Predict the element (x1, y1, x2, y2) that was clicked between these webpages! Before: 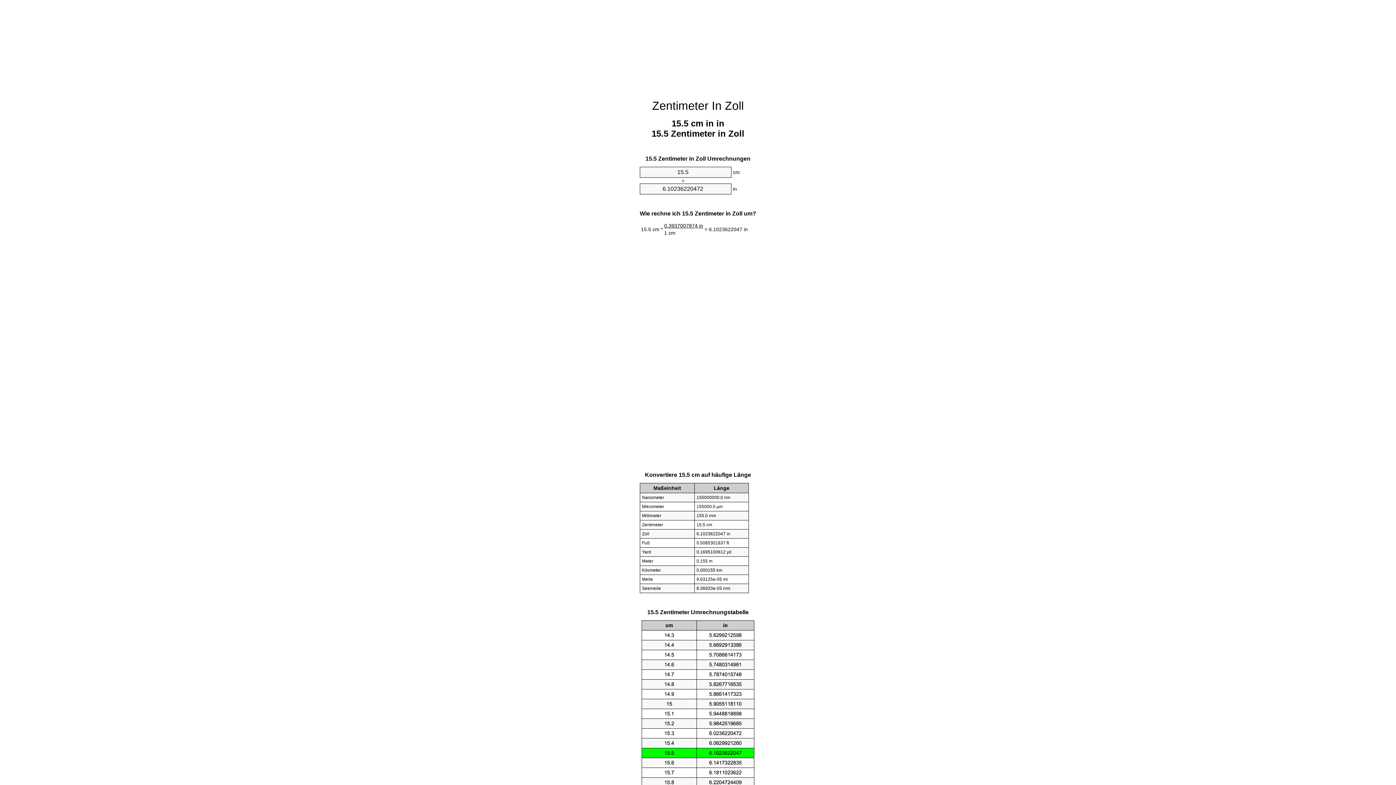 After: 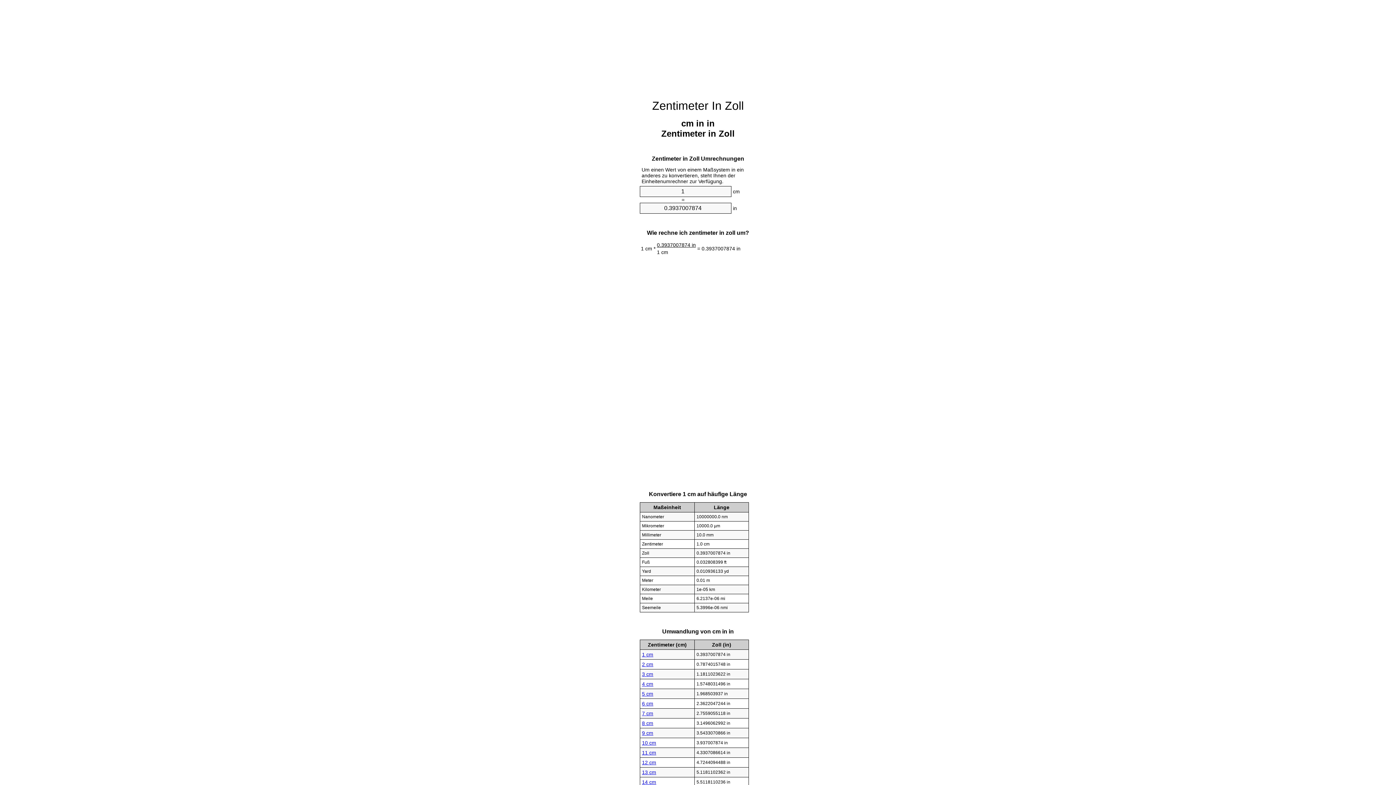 Action: label: Zentimeter In Zoll bbox: (652, 99, 744, 112)